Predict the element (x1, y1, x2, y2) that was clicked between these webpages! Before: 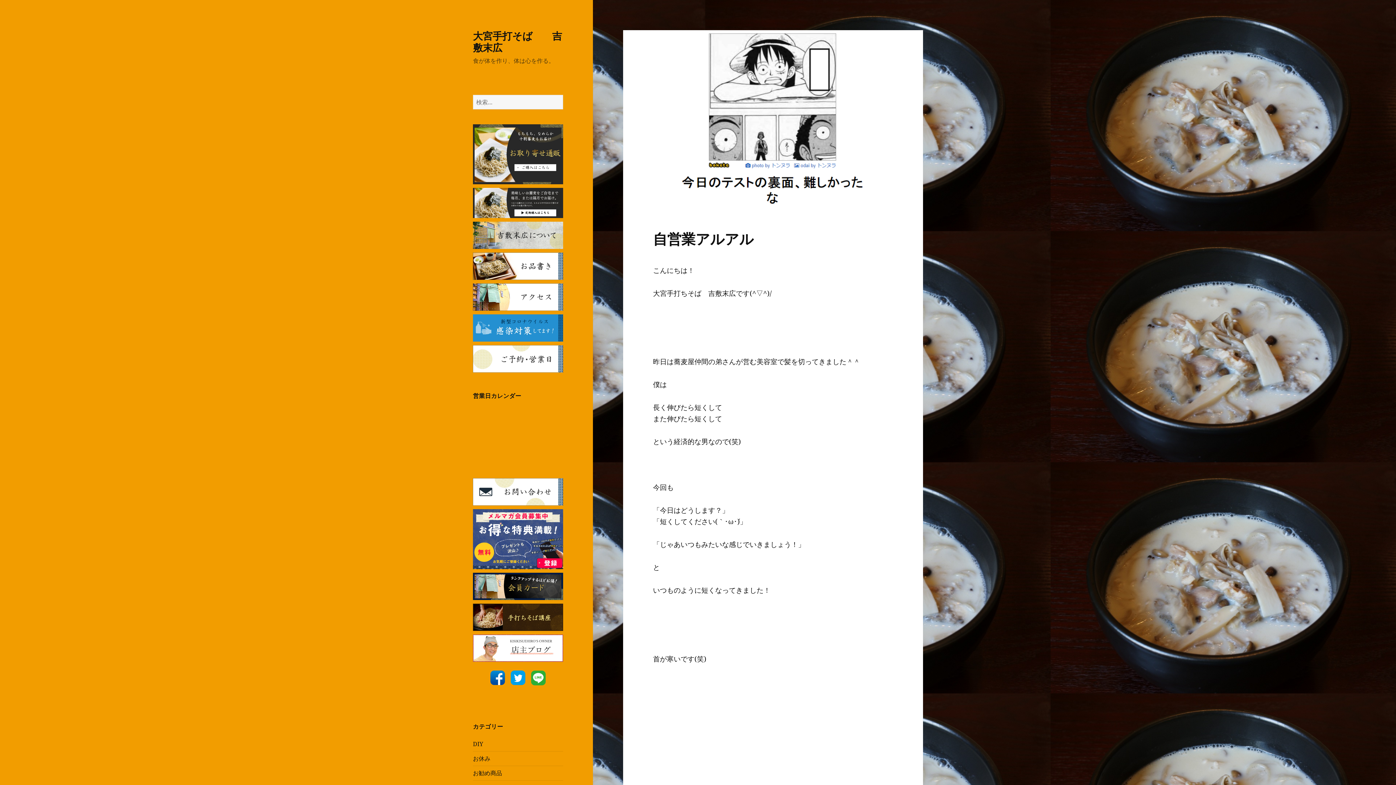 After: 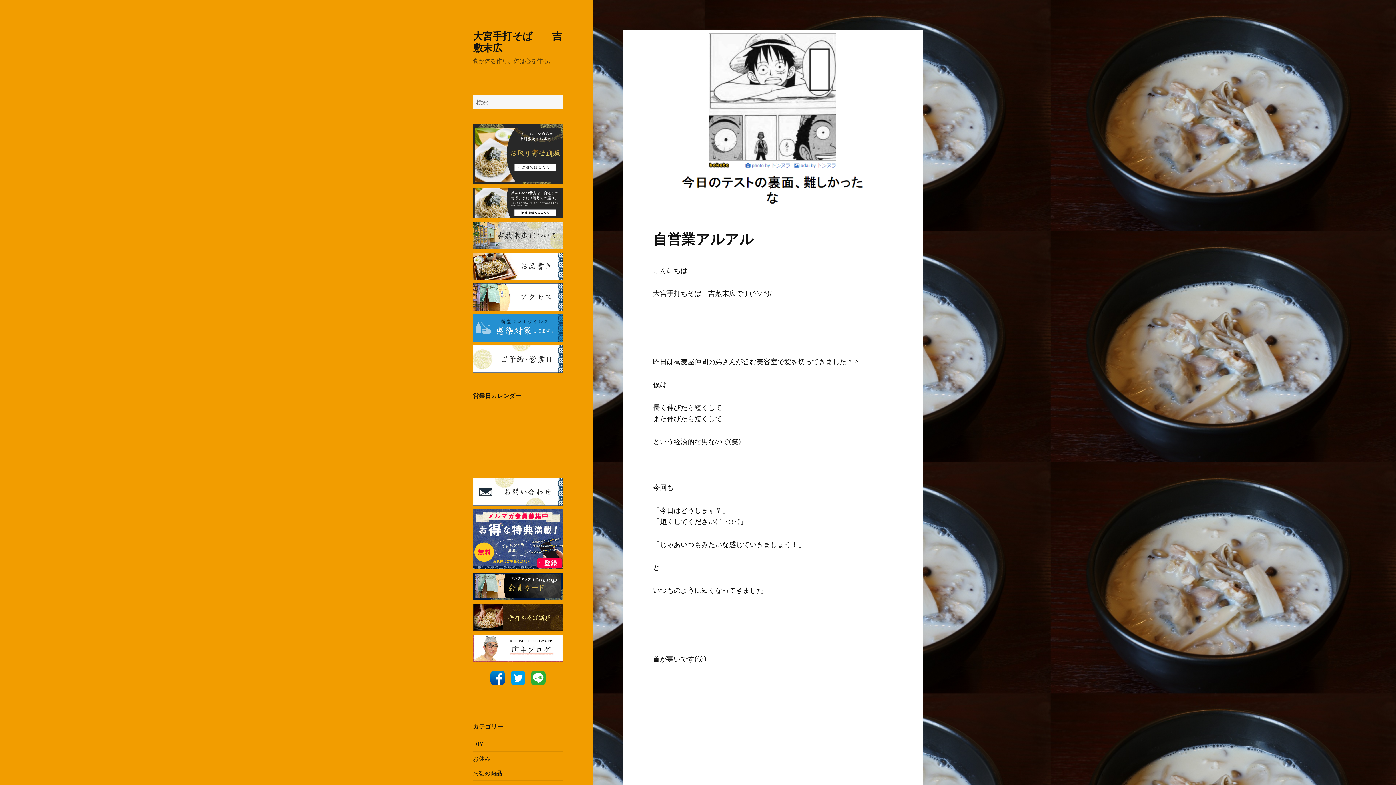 Action: bbox: (473, 198, 563, 206)